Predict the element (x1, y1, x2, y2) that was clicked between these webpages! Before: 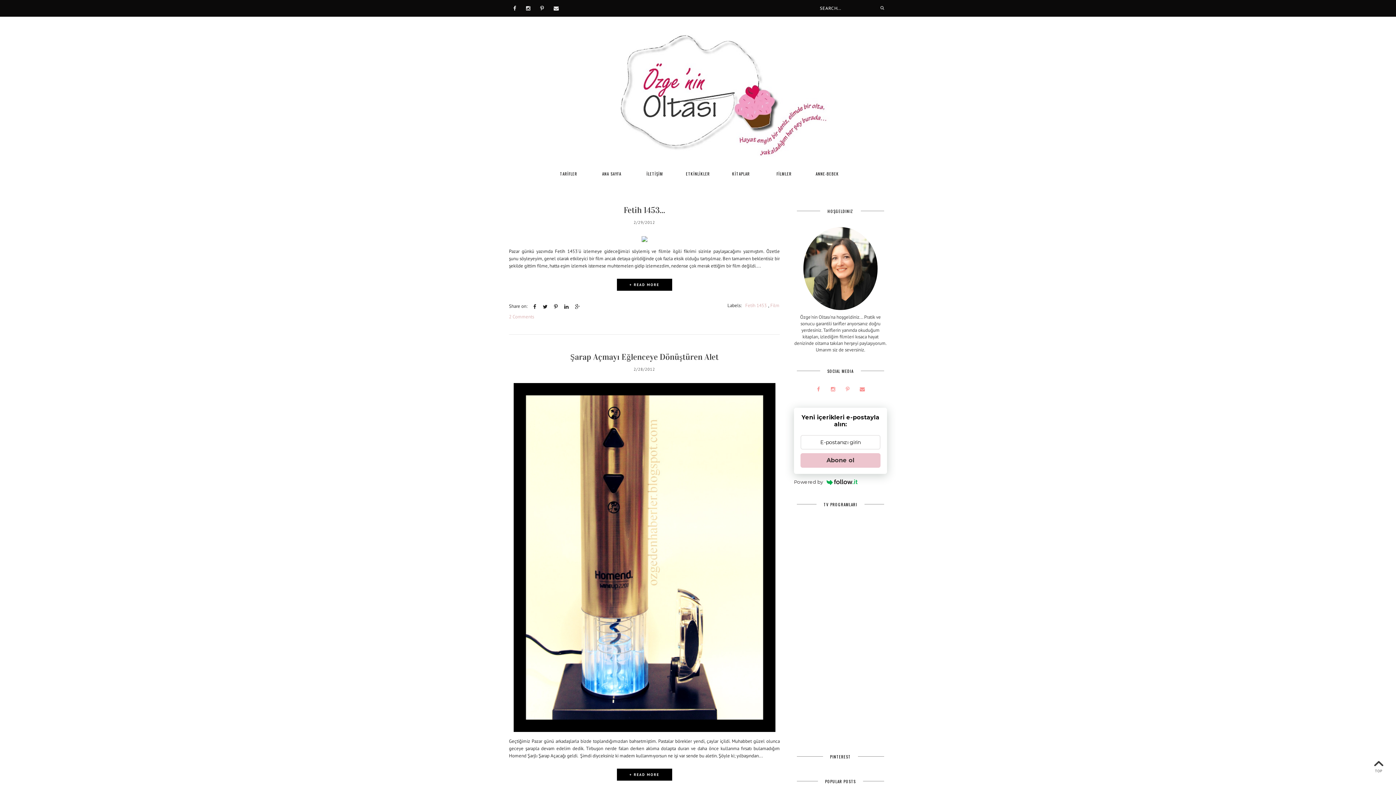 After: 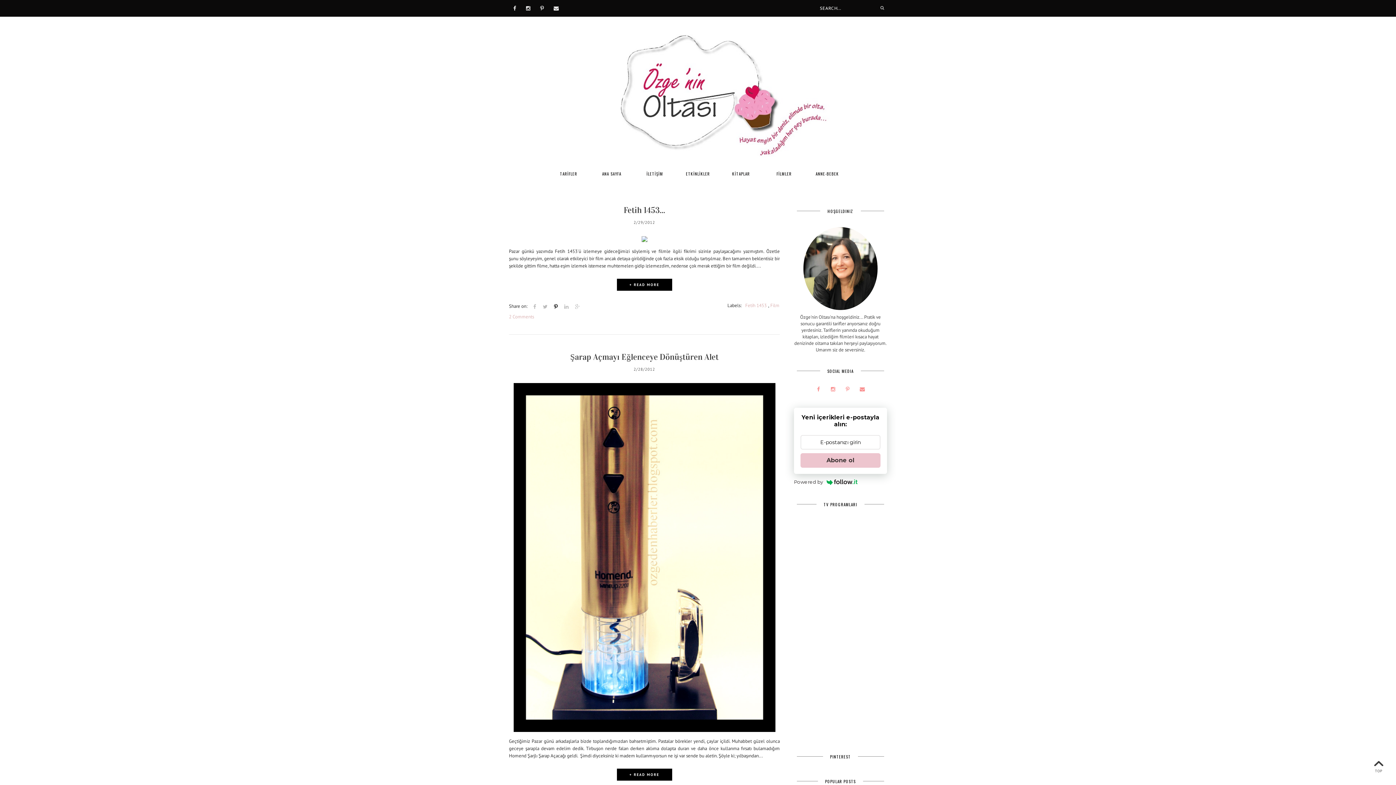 Action: bbox: (552, 302, 560, 311)